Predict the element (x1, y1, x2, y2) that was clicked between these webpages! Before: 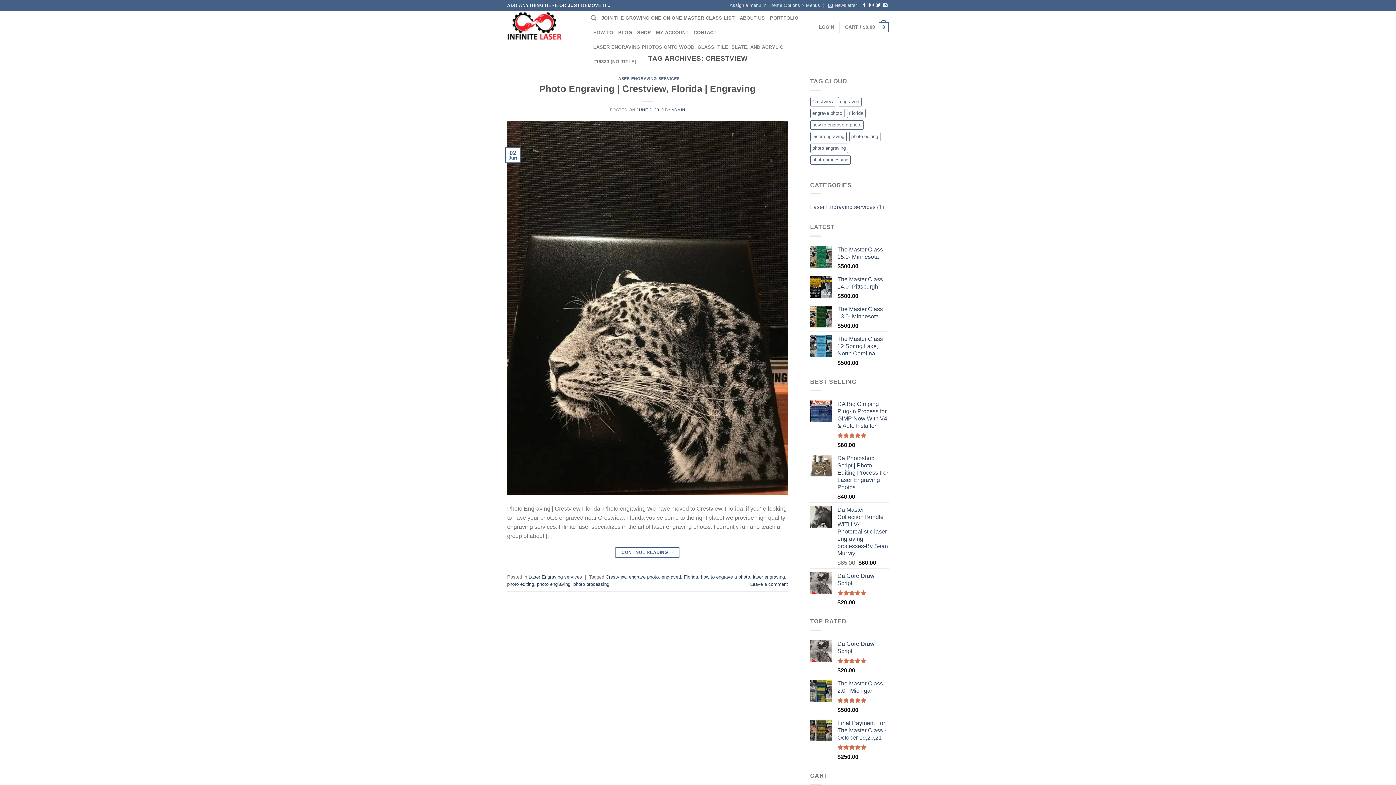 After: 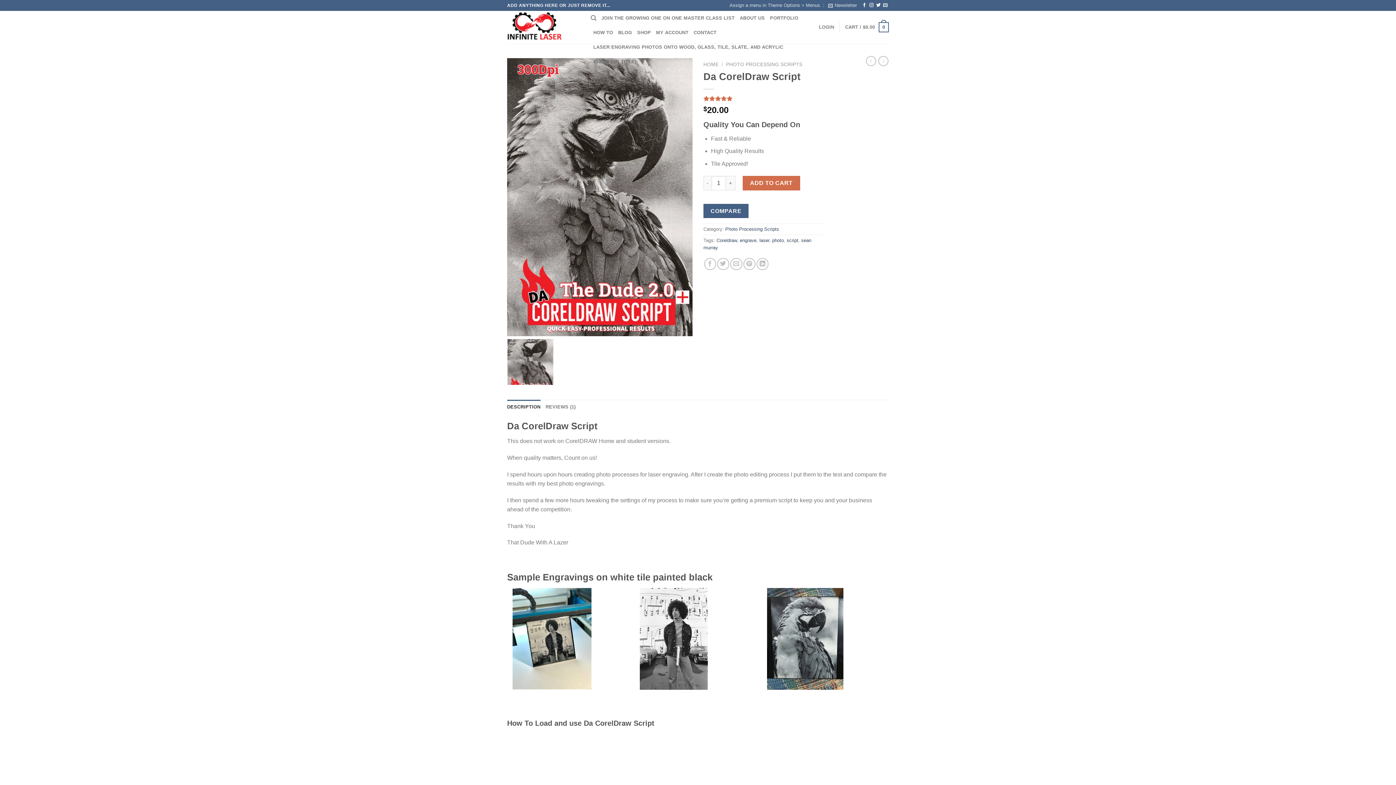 Action: bbox: (837, 572, 889, 587) label: Da CorelDraw Script